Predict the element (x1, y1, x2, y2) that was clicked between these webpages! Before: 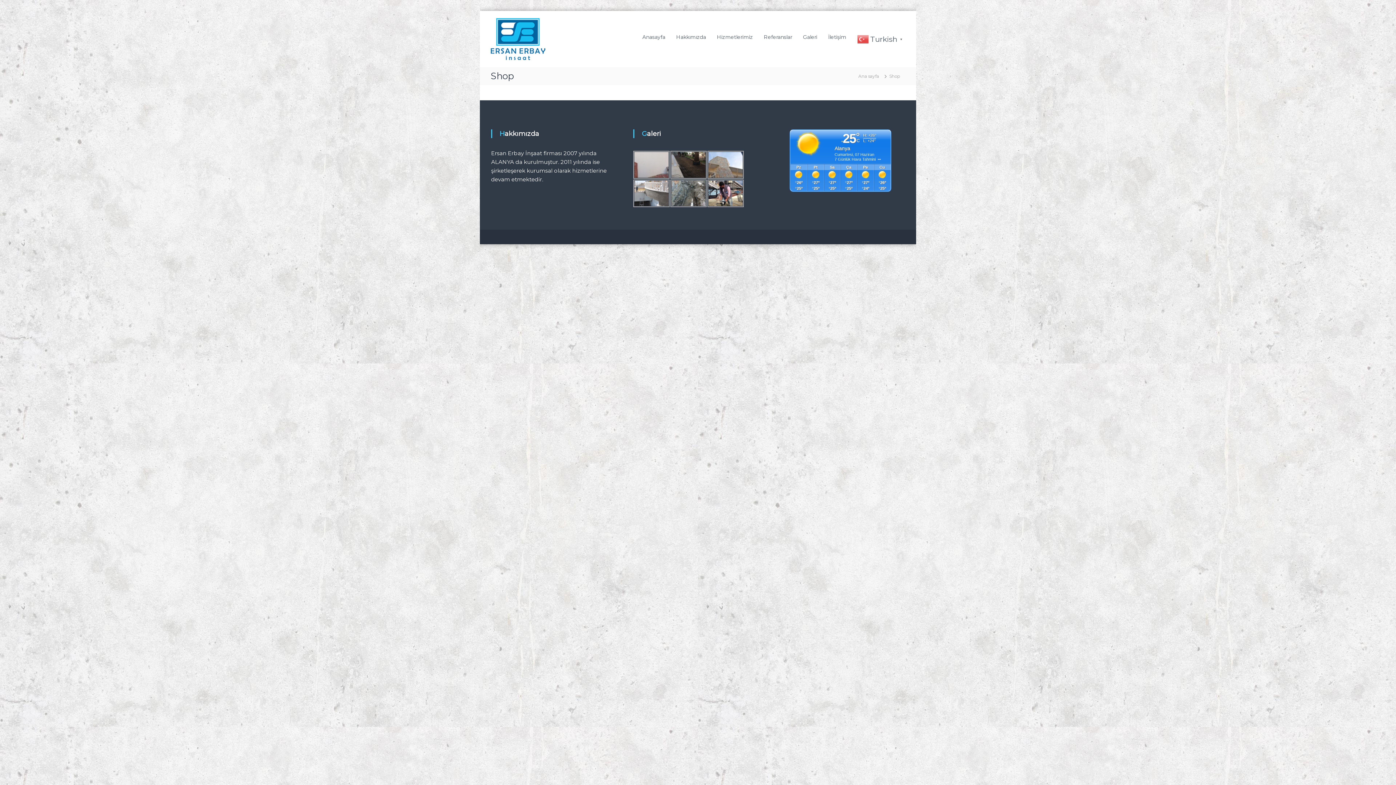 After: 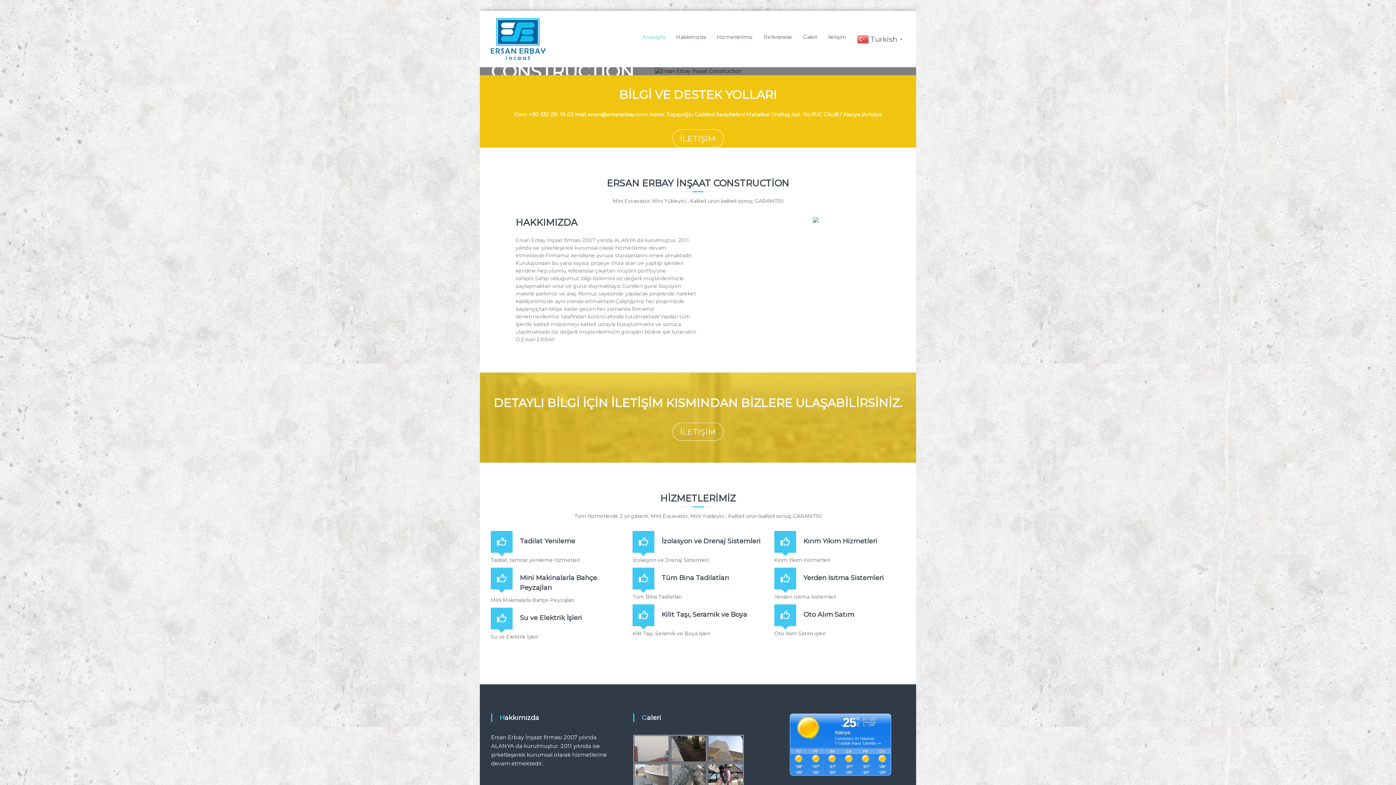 Action: label: Anasayfa bbox: (642, 33, 665, 40)